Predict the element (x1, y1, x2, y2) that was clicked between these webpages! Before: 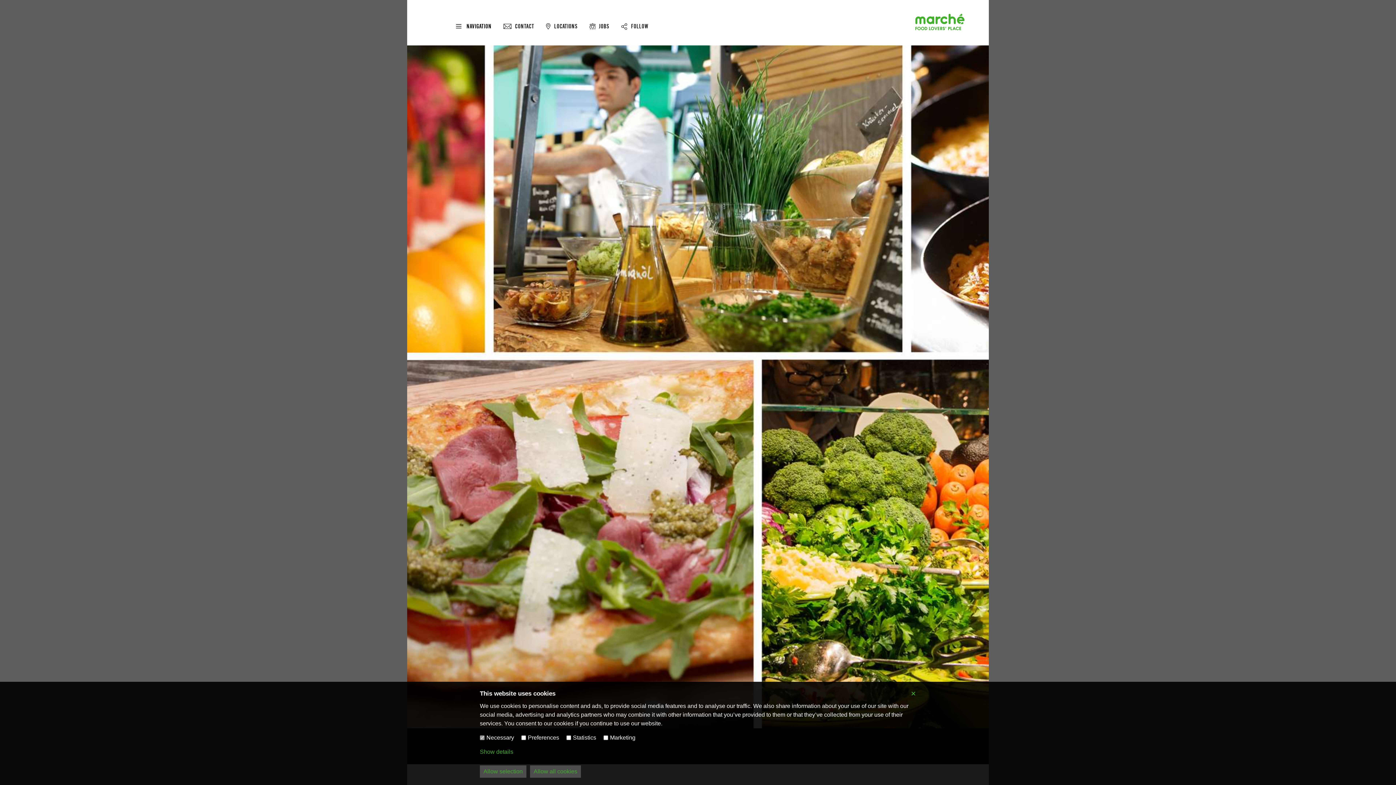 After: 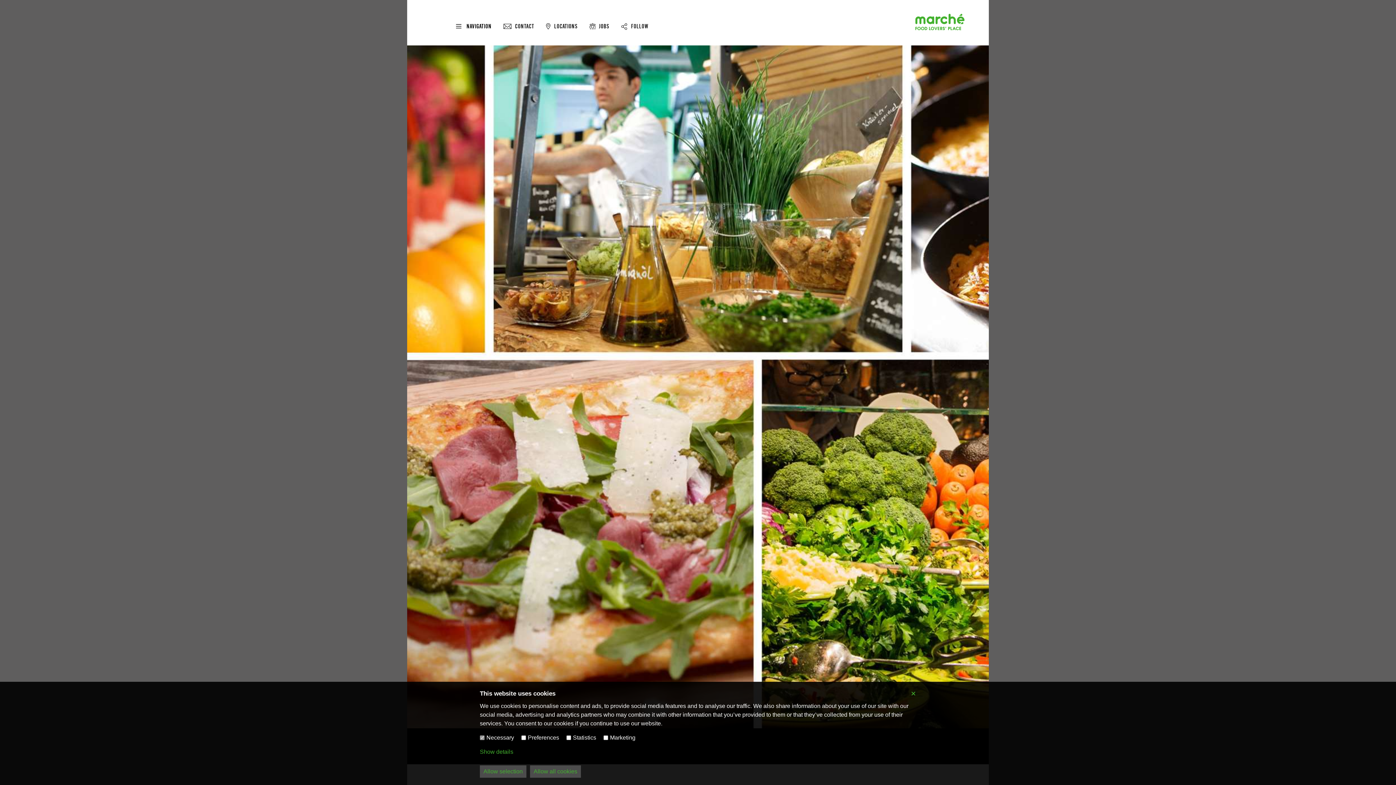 Action: label: JOBS bbox: (589, 23, 609, 29)